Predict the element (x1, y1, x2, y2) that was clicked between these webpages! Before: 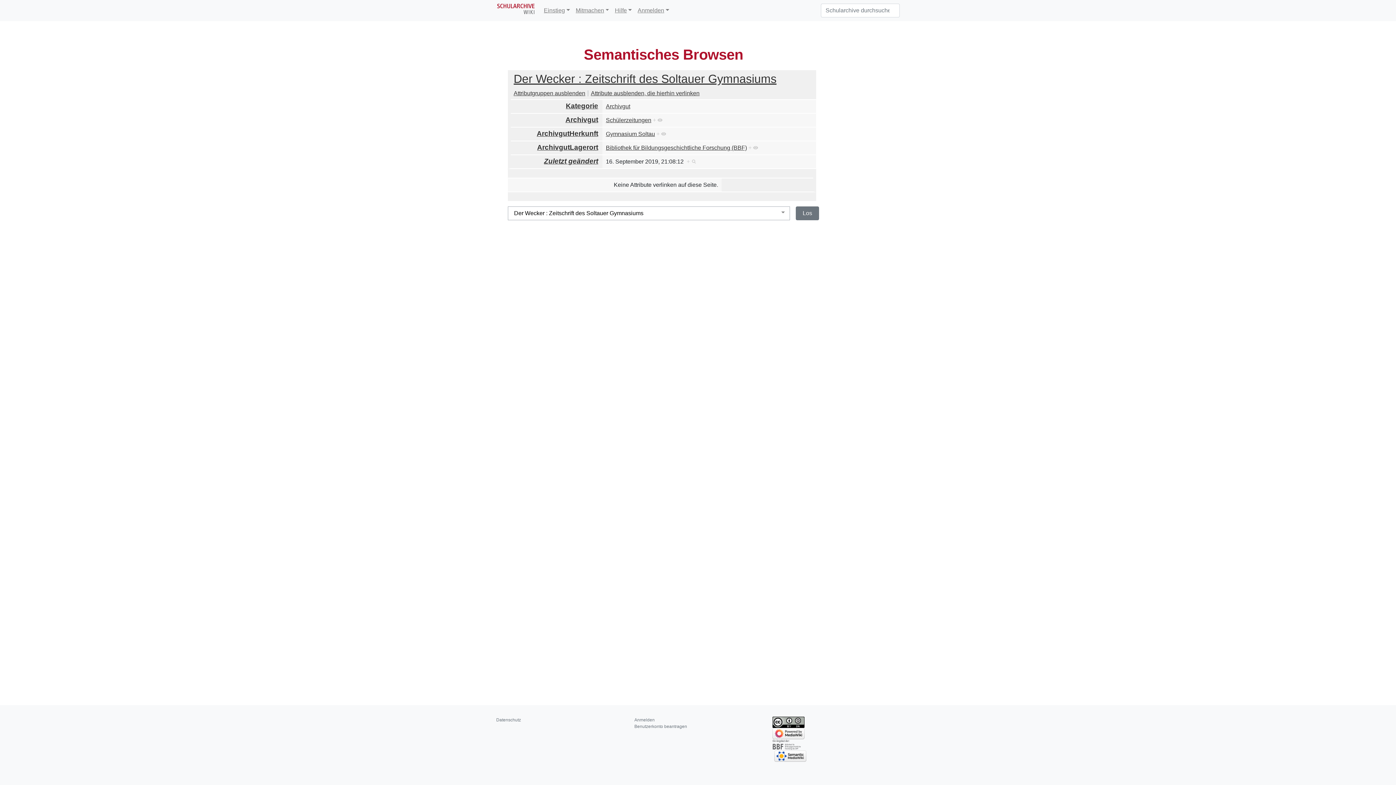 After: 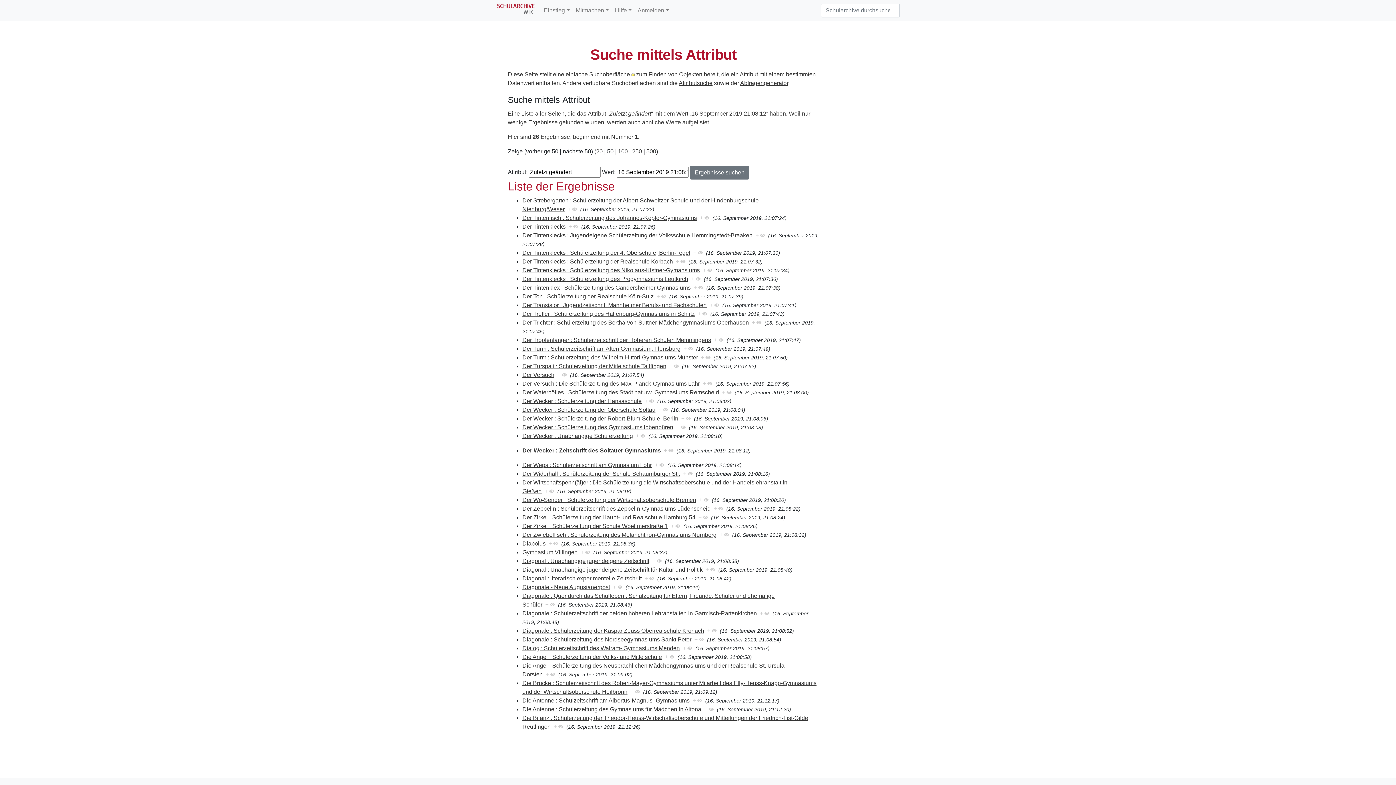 Action: label: + bbox: (686, 158, 696, 164)